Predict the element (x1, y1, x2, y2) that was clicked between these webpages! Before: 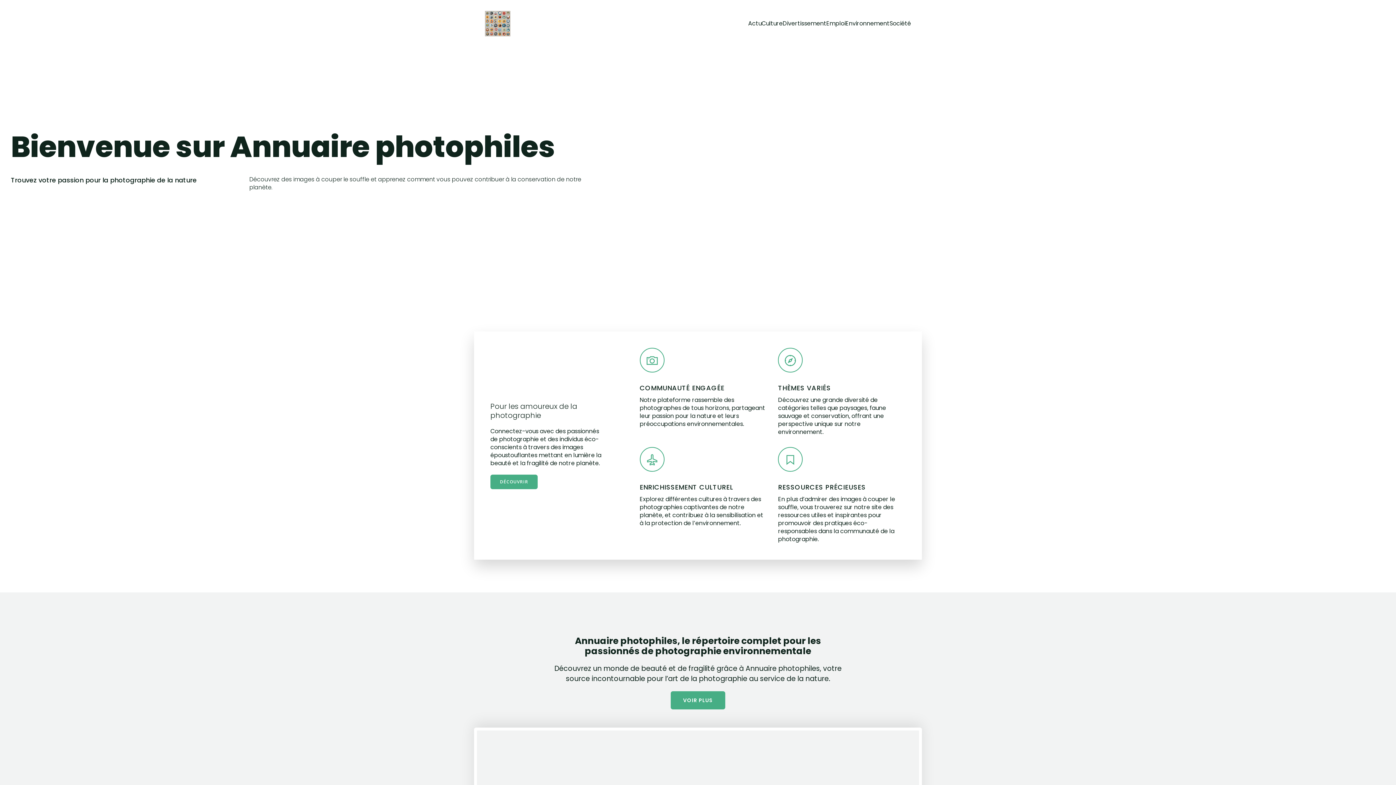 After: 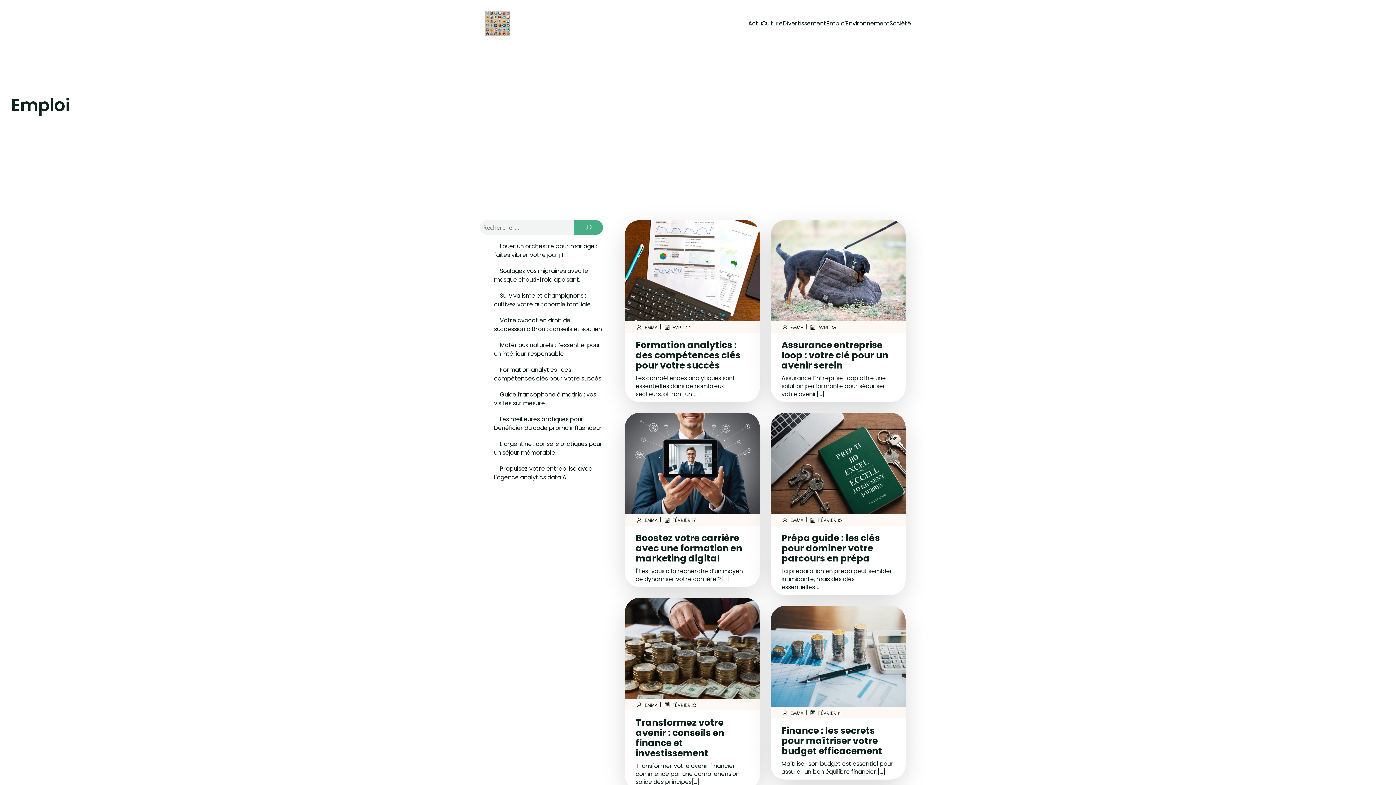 Action: label: Emploi bbox: (826, 15, 845, 31)